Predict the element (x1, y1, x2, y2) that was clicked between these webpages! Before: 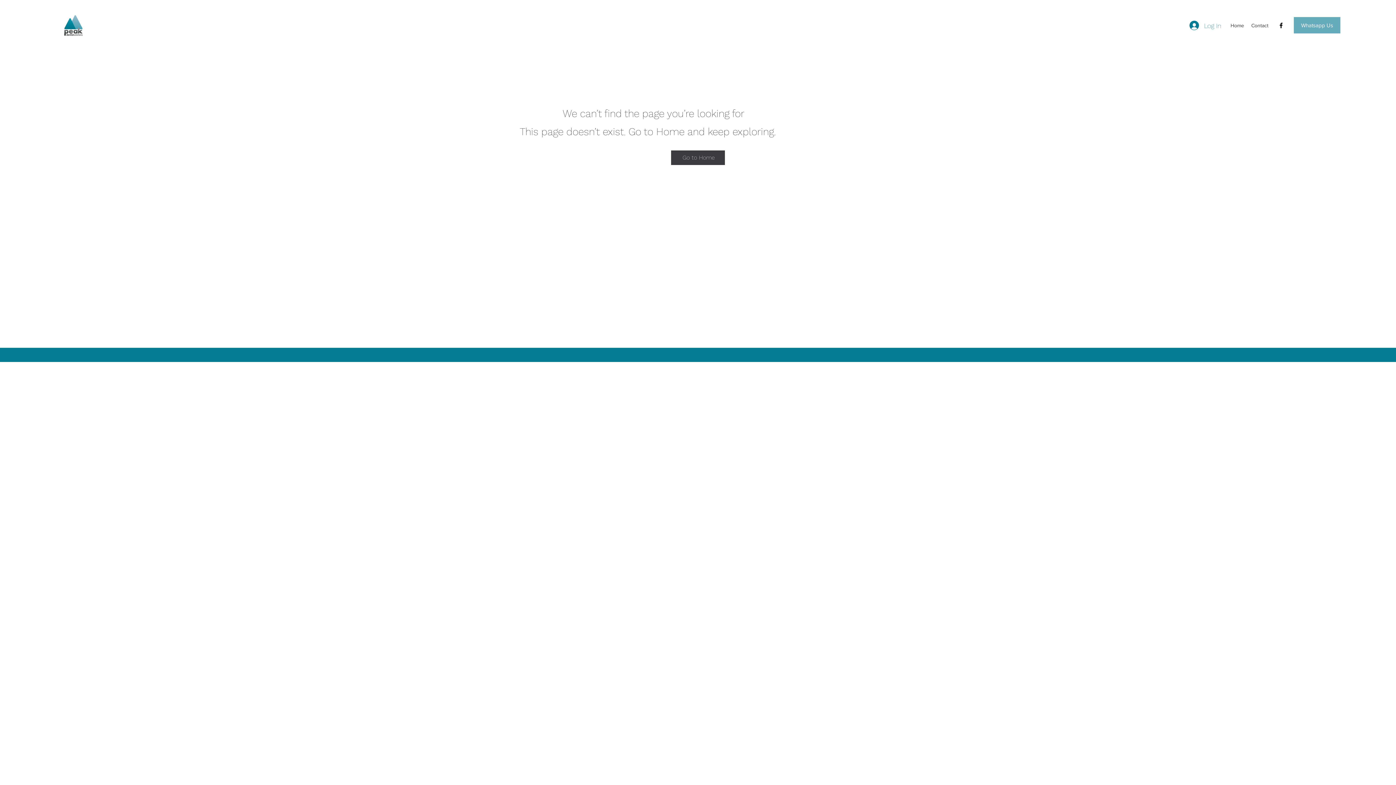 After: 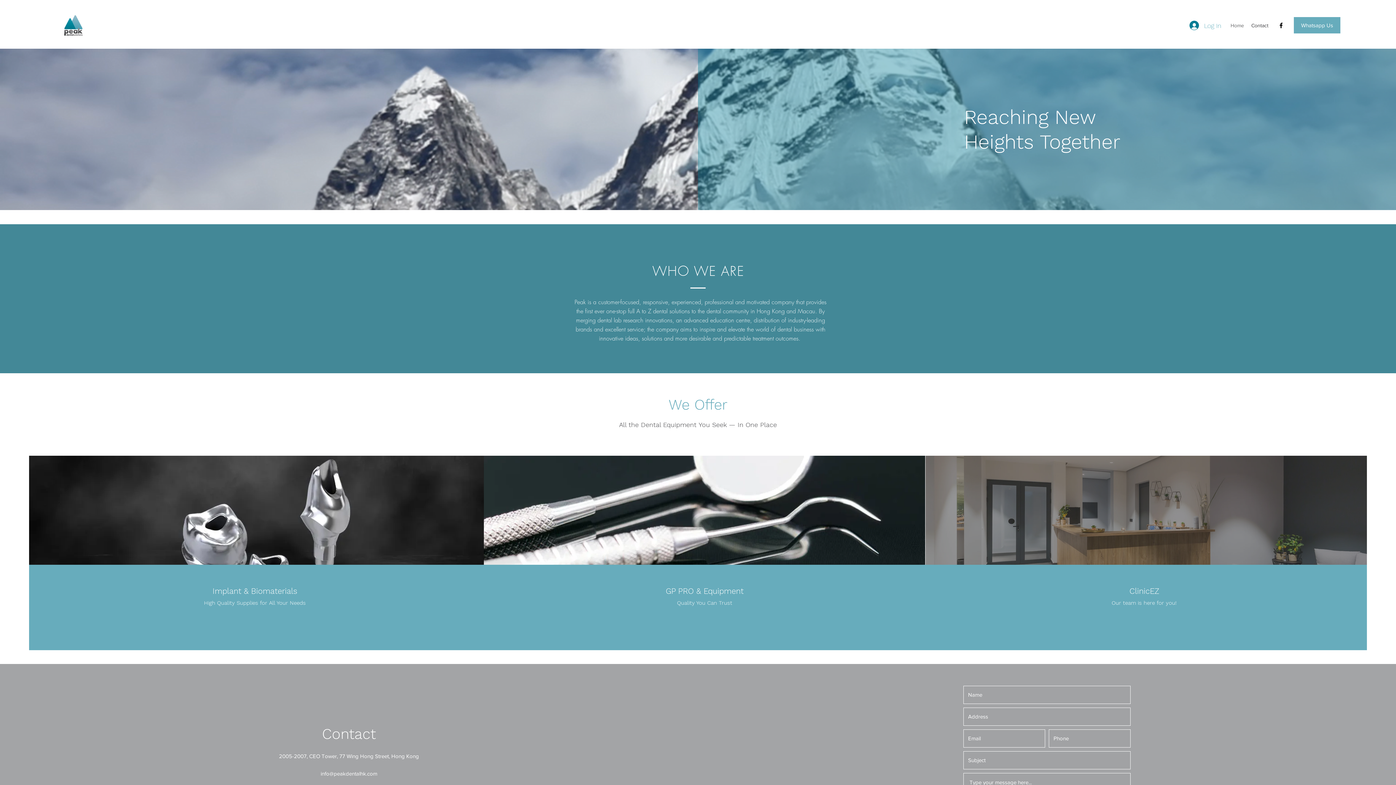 Action: bbox: (58, 10, 88, 40)